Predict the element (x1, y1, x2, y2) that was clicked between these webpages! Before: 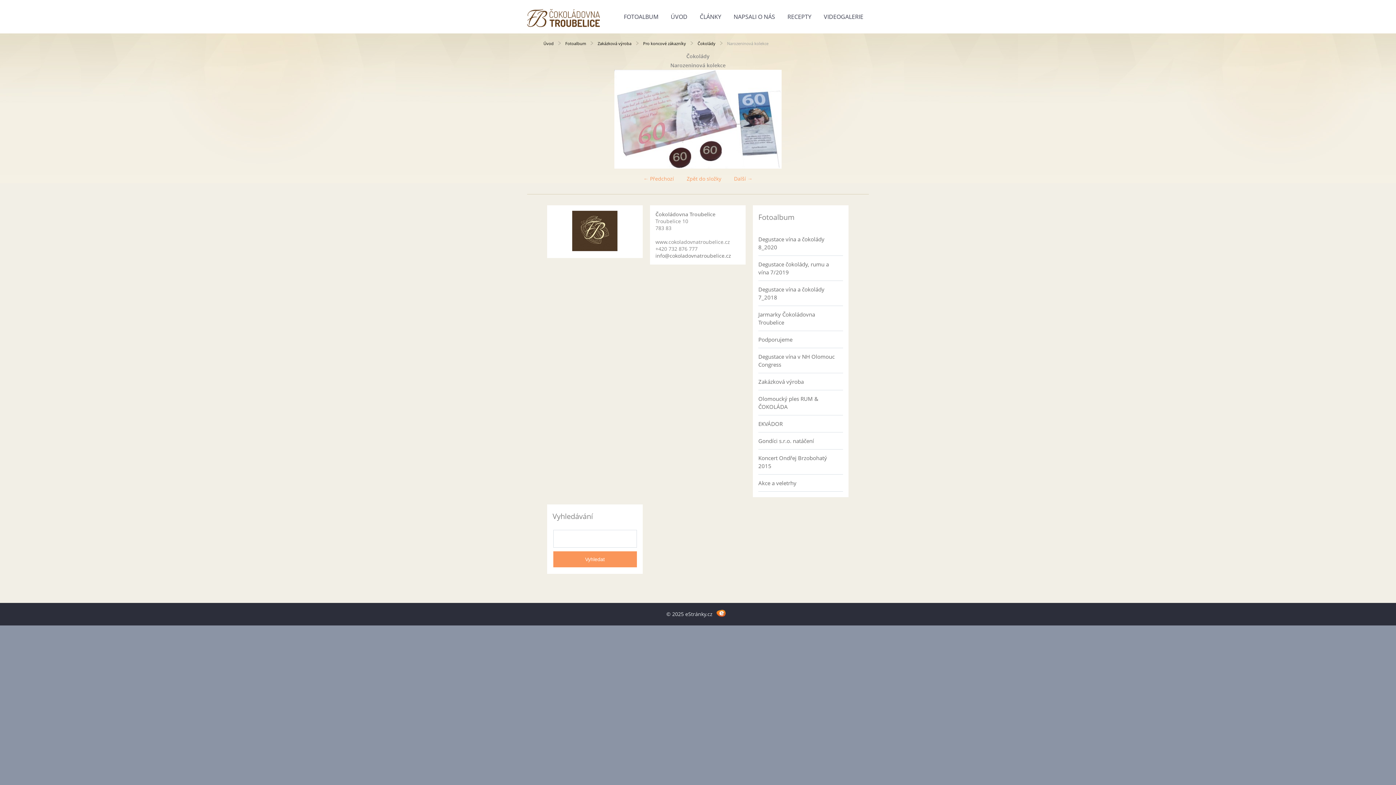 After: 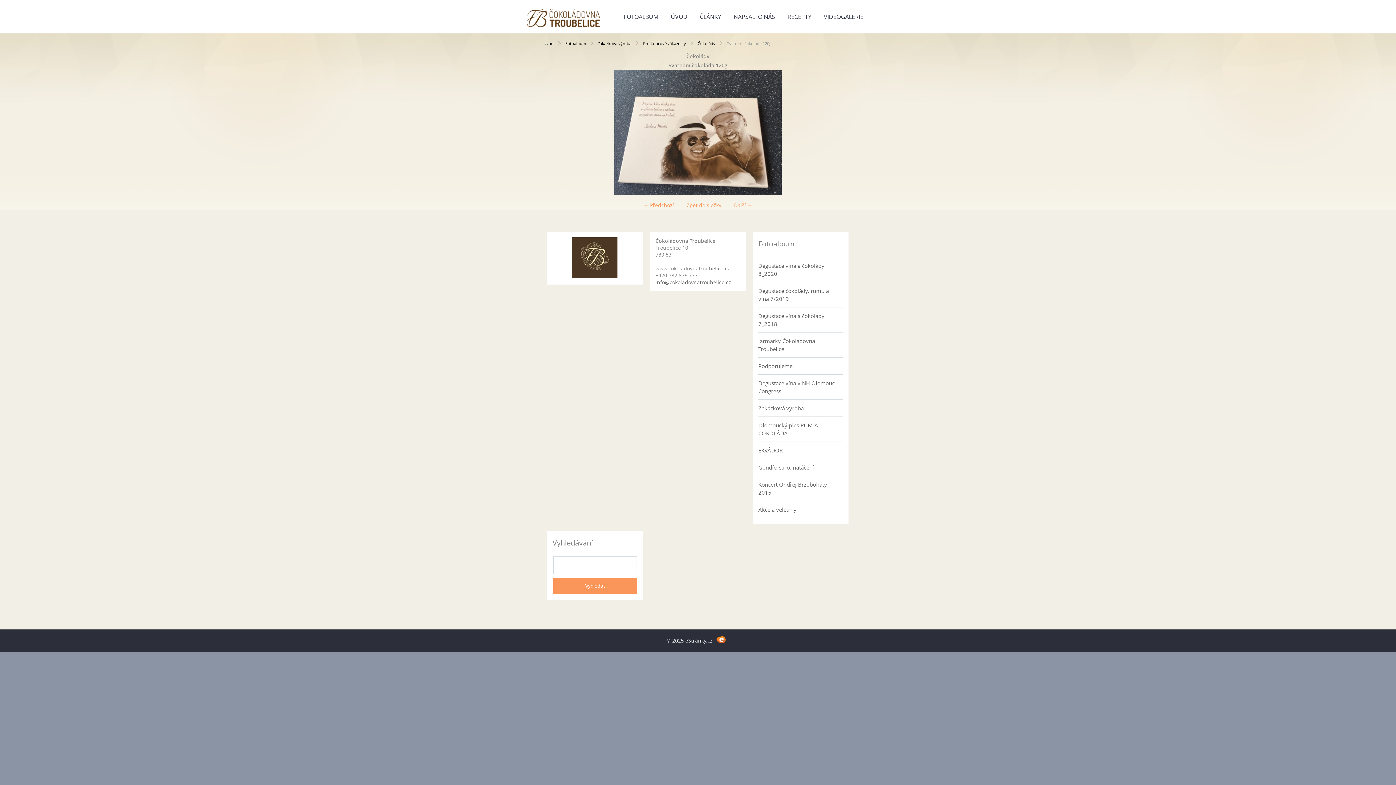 Action: bbox: (547, 69, 563, 168) label: «